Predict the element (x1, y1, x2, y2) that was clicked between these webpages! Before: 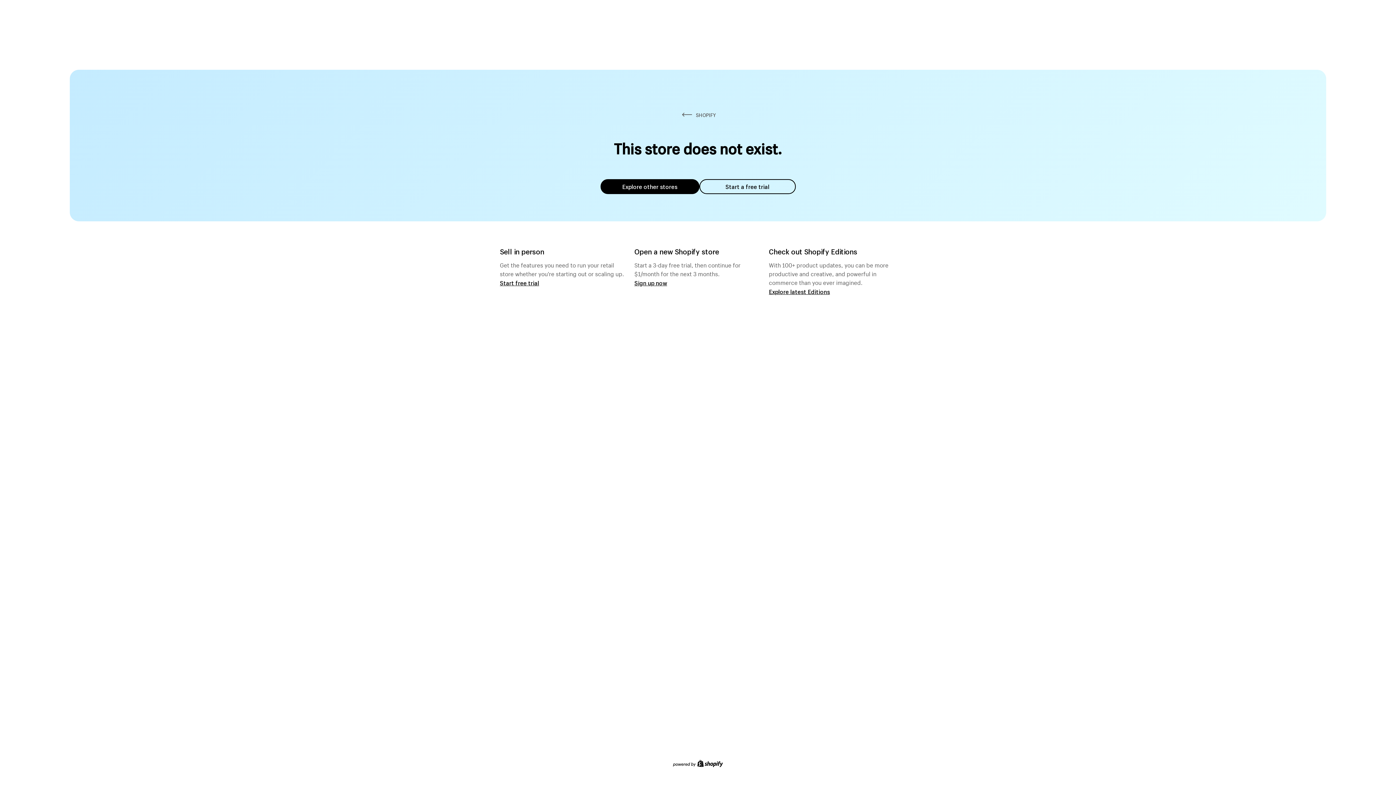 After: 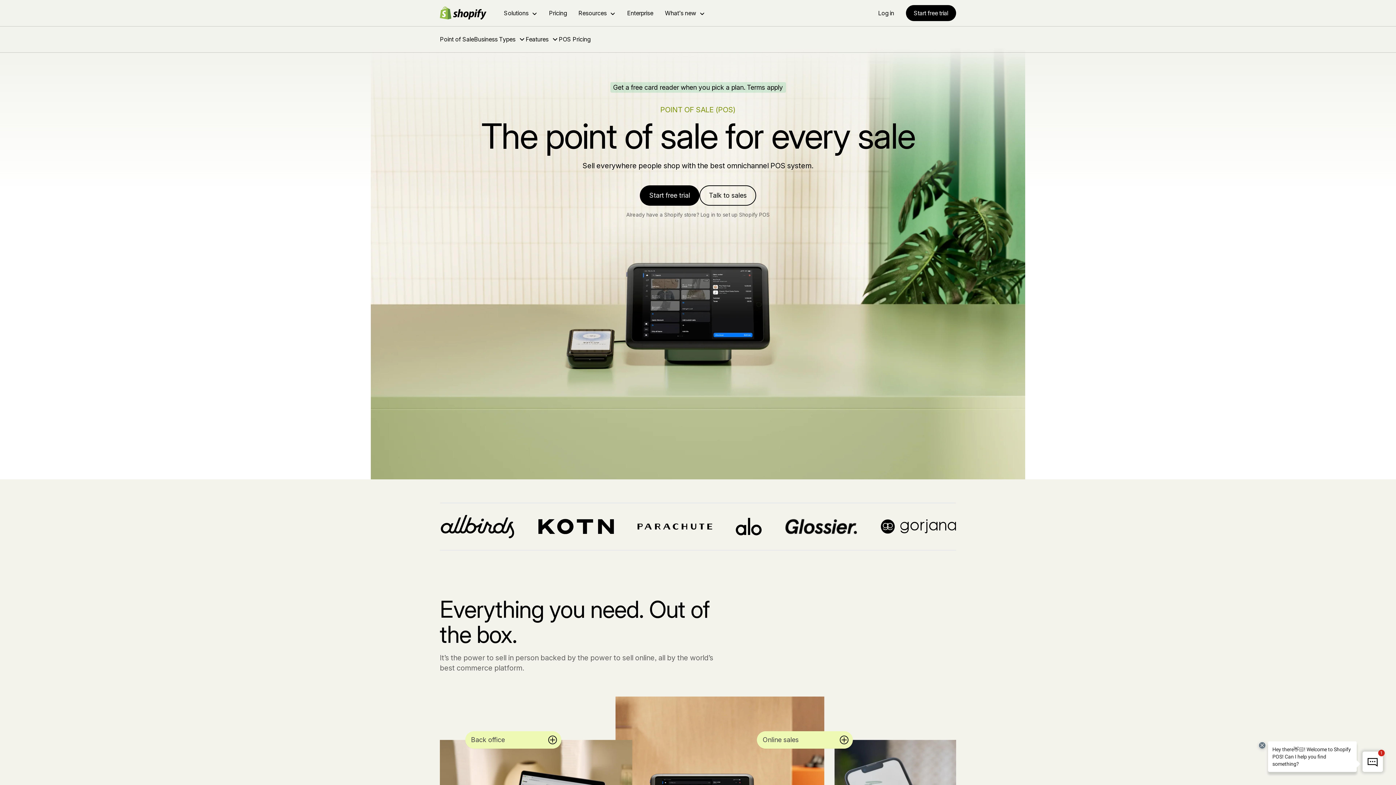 Action: bbox: (500, 279, 539, 286) label: Start free trial